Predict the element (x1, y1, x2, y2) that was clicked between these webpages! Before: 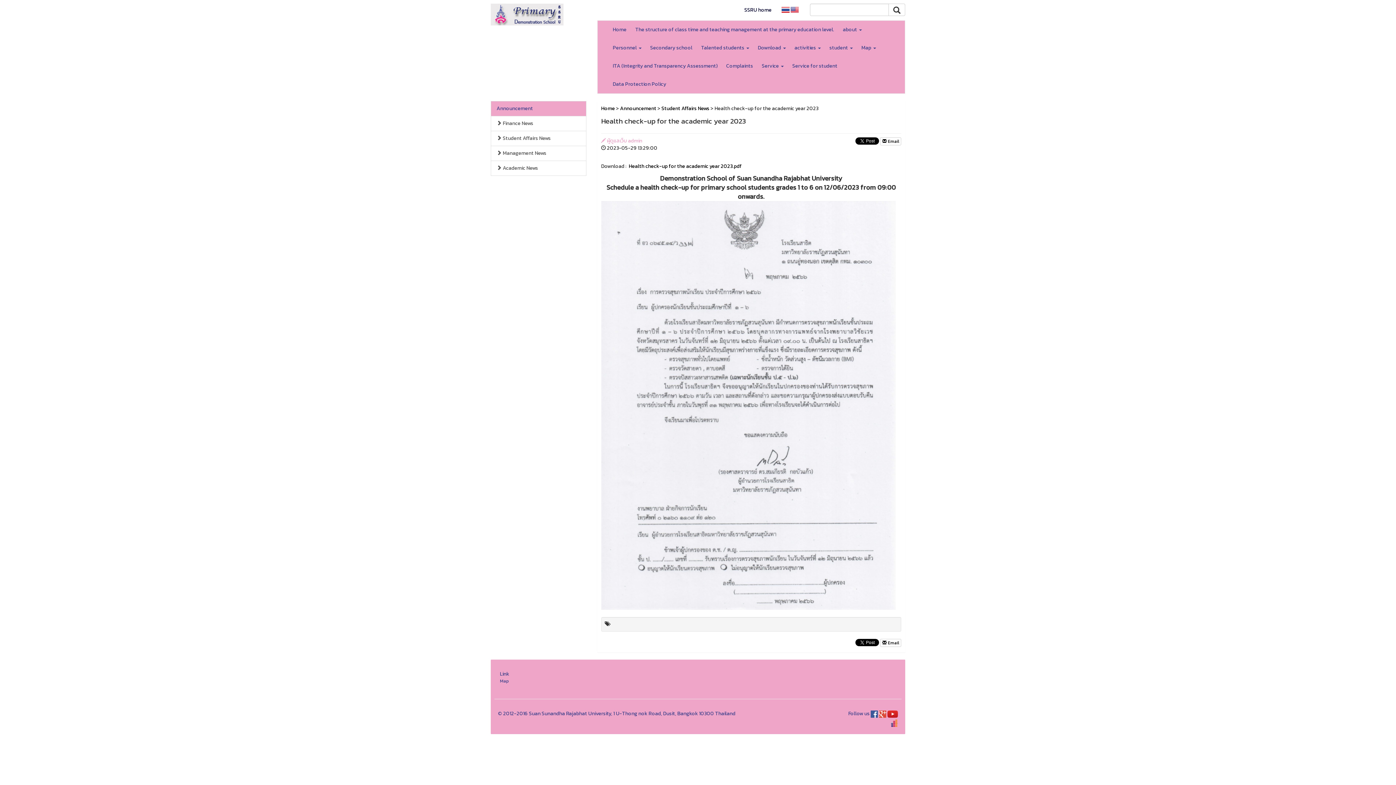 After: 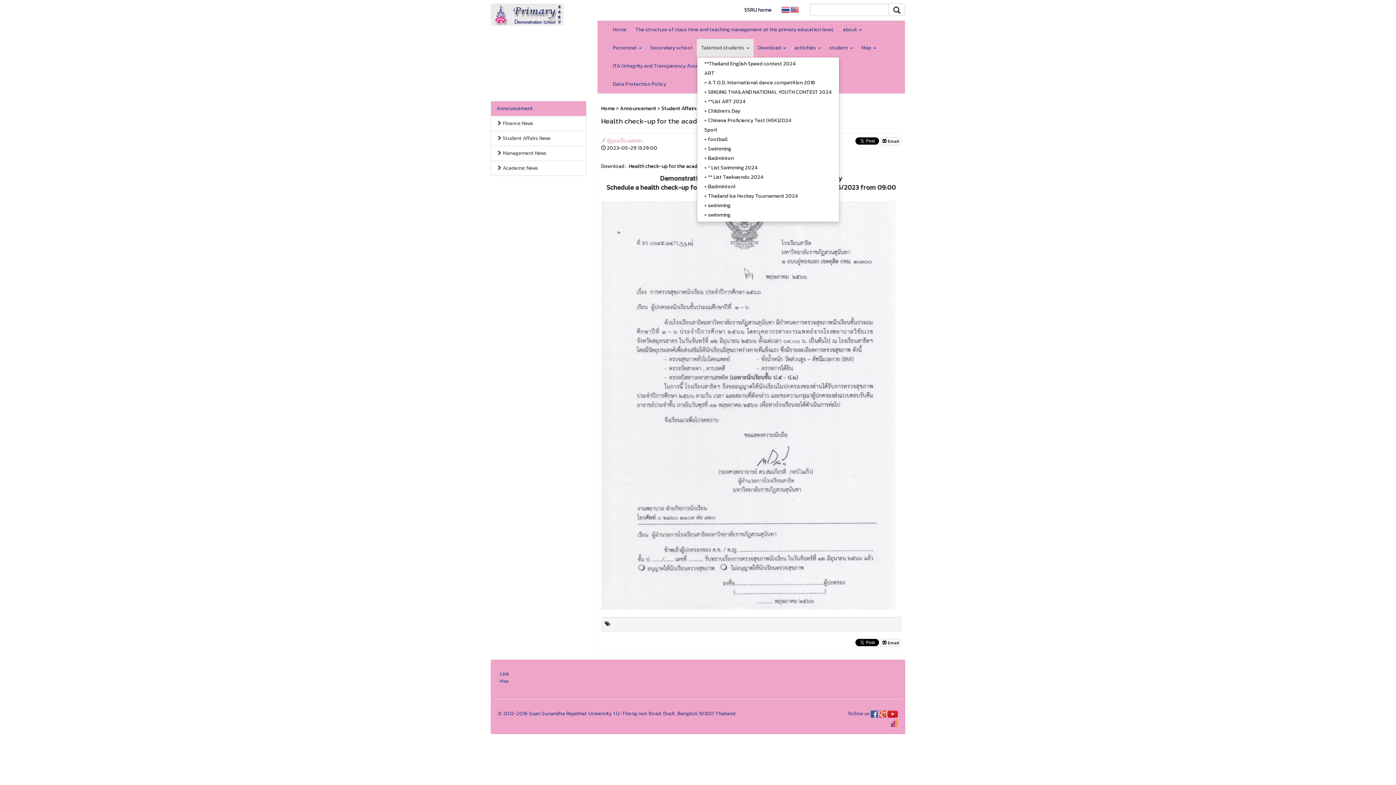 Action: bbox: (696, 38, 753, 57) label: Talented students 